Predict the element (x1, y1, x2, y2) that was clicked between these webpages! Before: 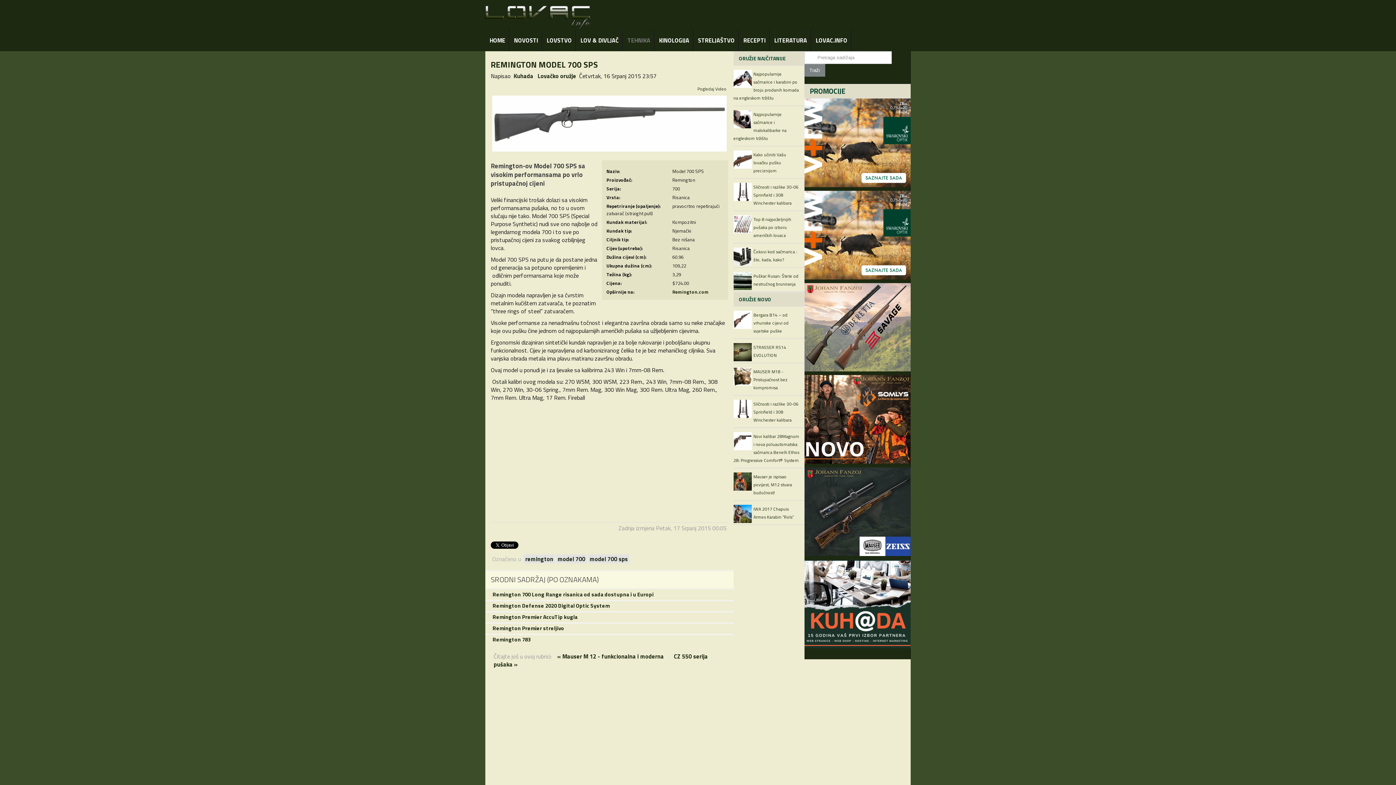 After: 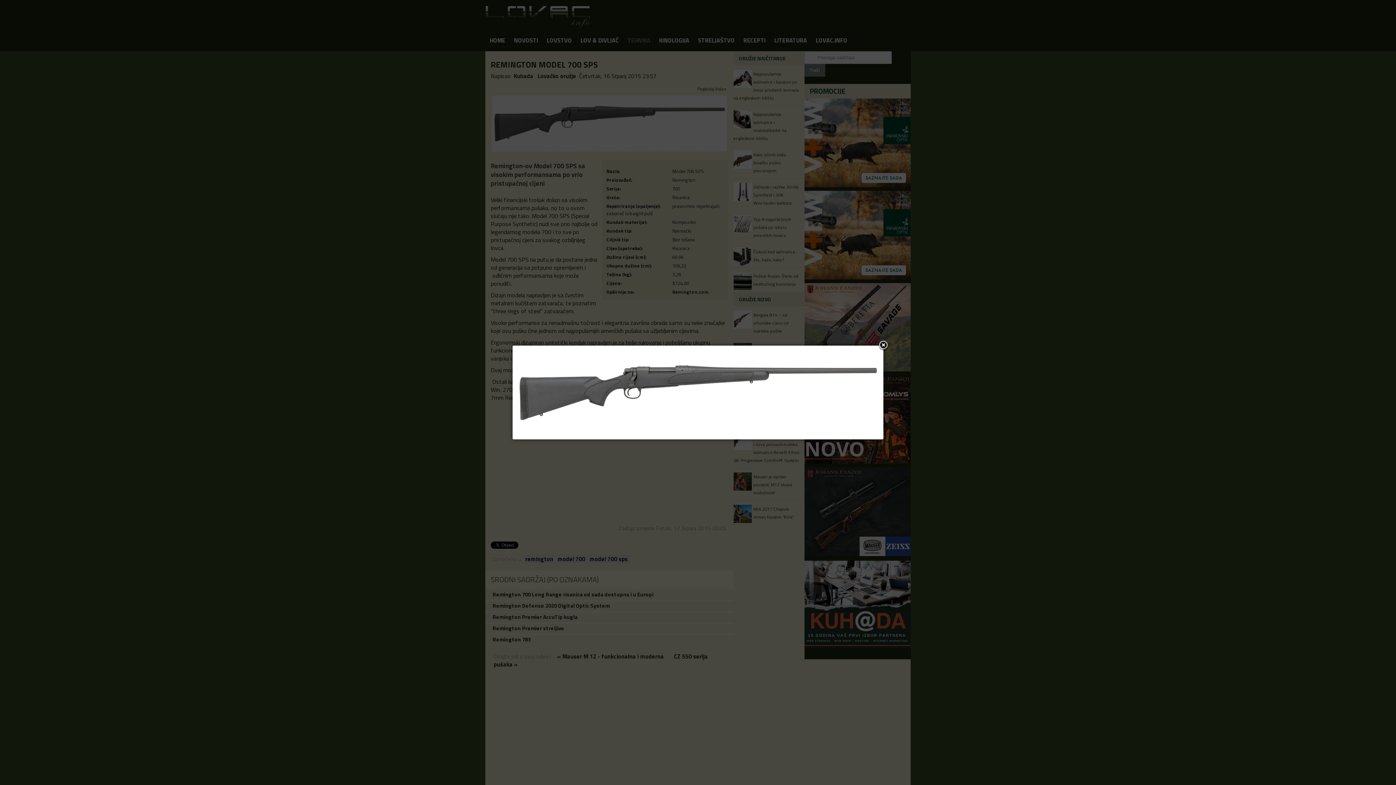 Action: bbox: (492, 118, 726, 127)